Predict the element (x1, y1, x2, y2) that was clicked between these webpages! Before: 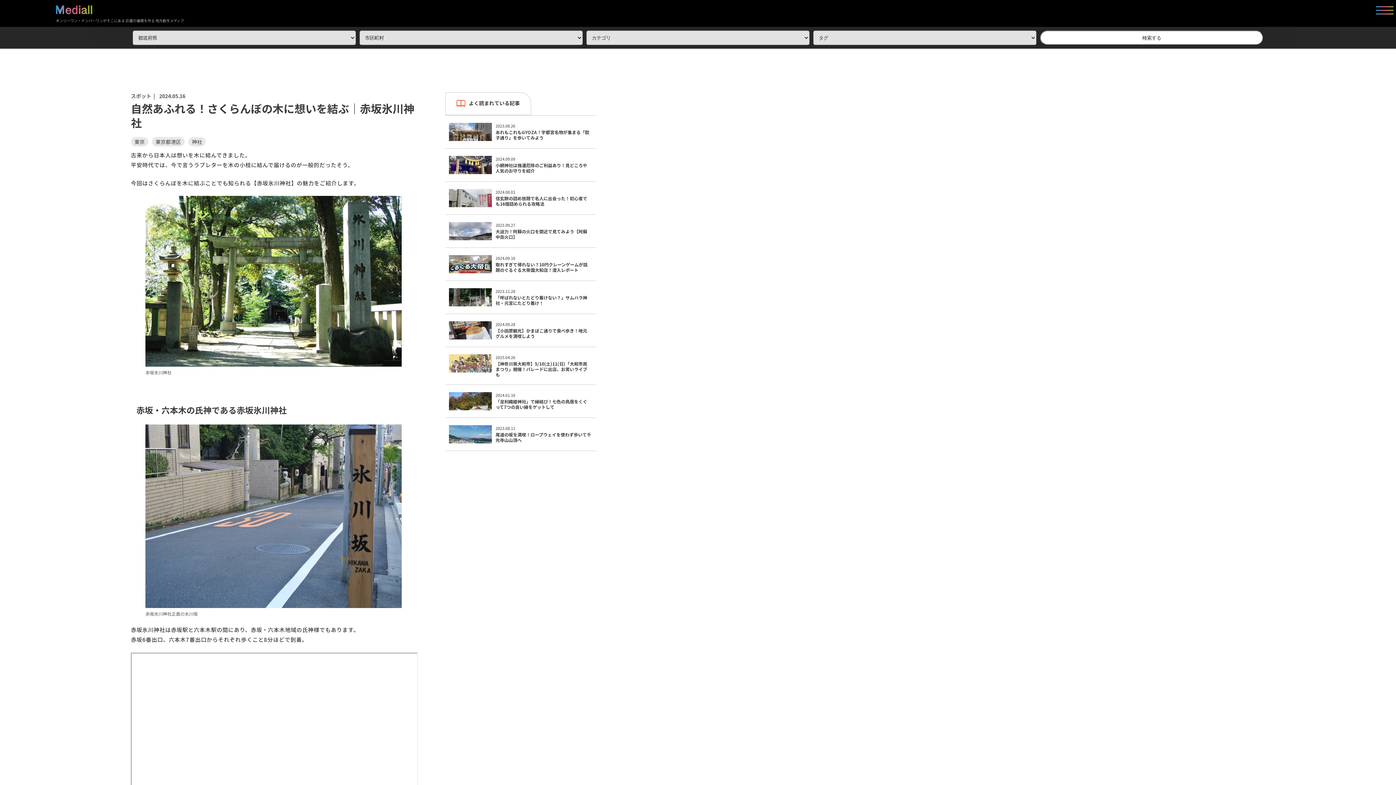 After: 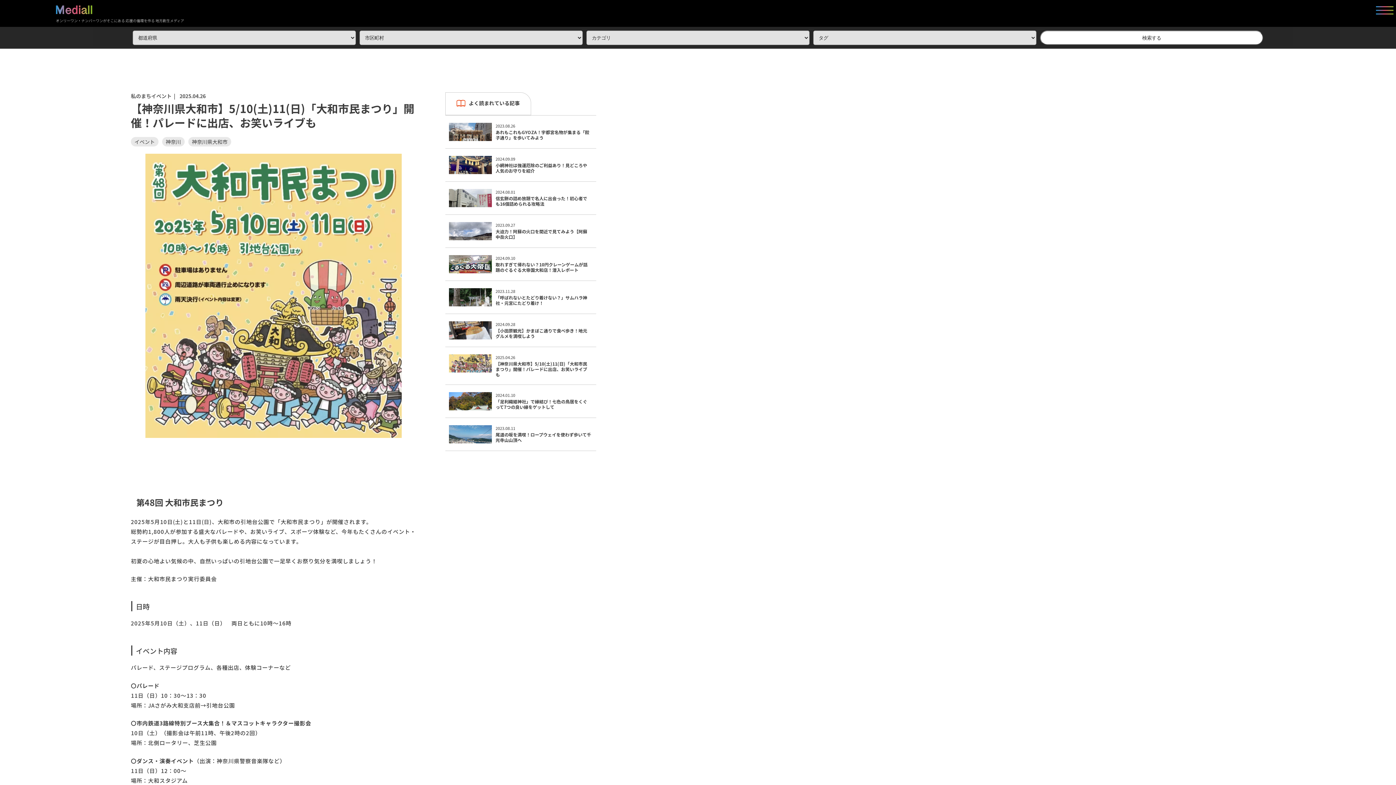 Action: bbox: (448, 354, 592, 377) label: 2025.04.26

【神奈川県大和市】5/10(土)11(日)「大和市民まつり」開催！パレードに出店、お笑いライブも